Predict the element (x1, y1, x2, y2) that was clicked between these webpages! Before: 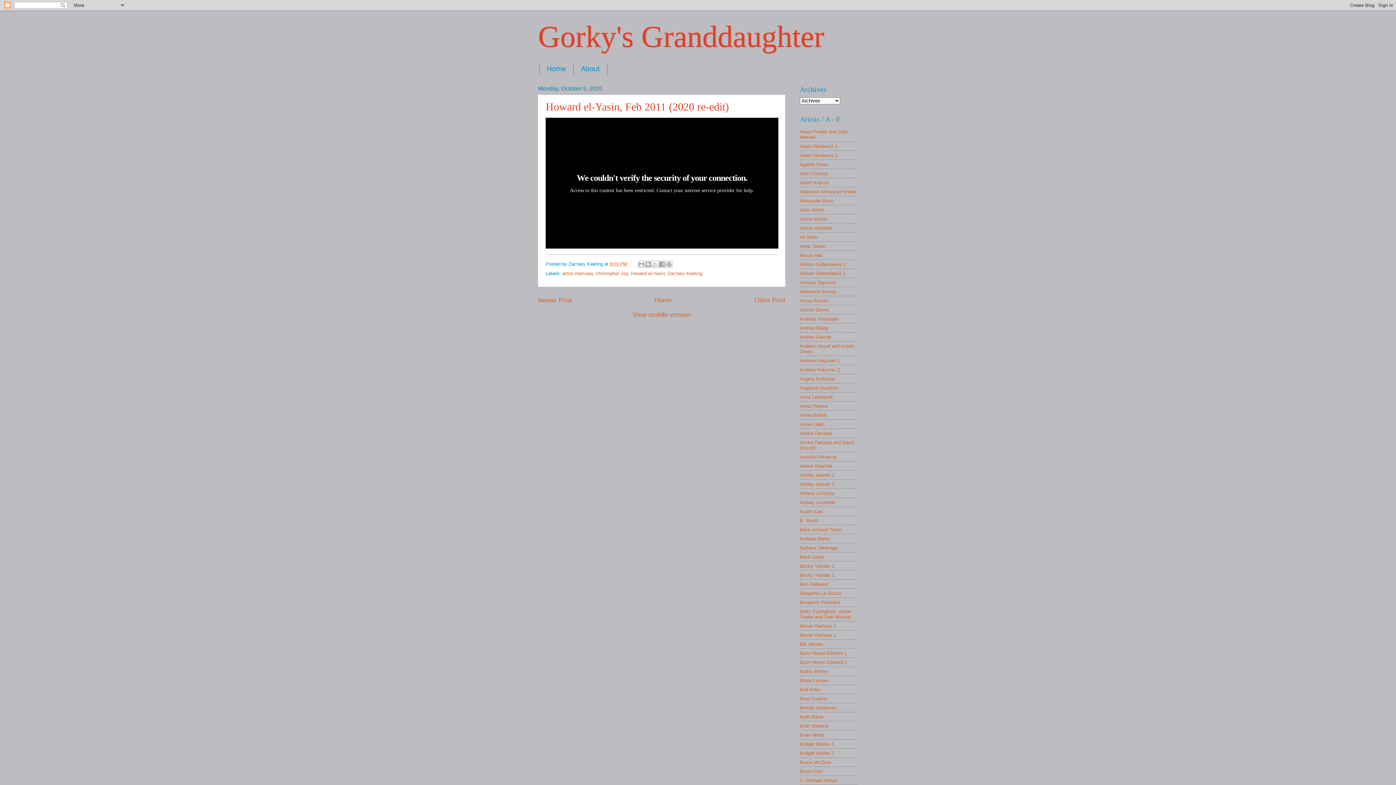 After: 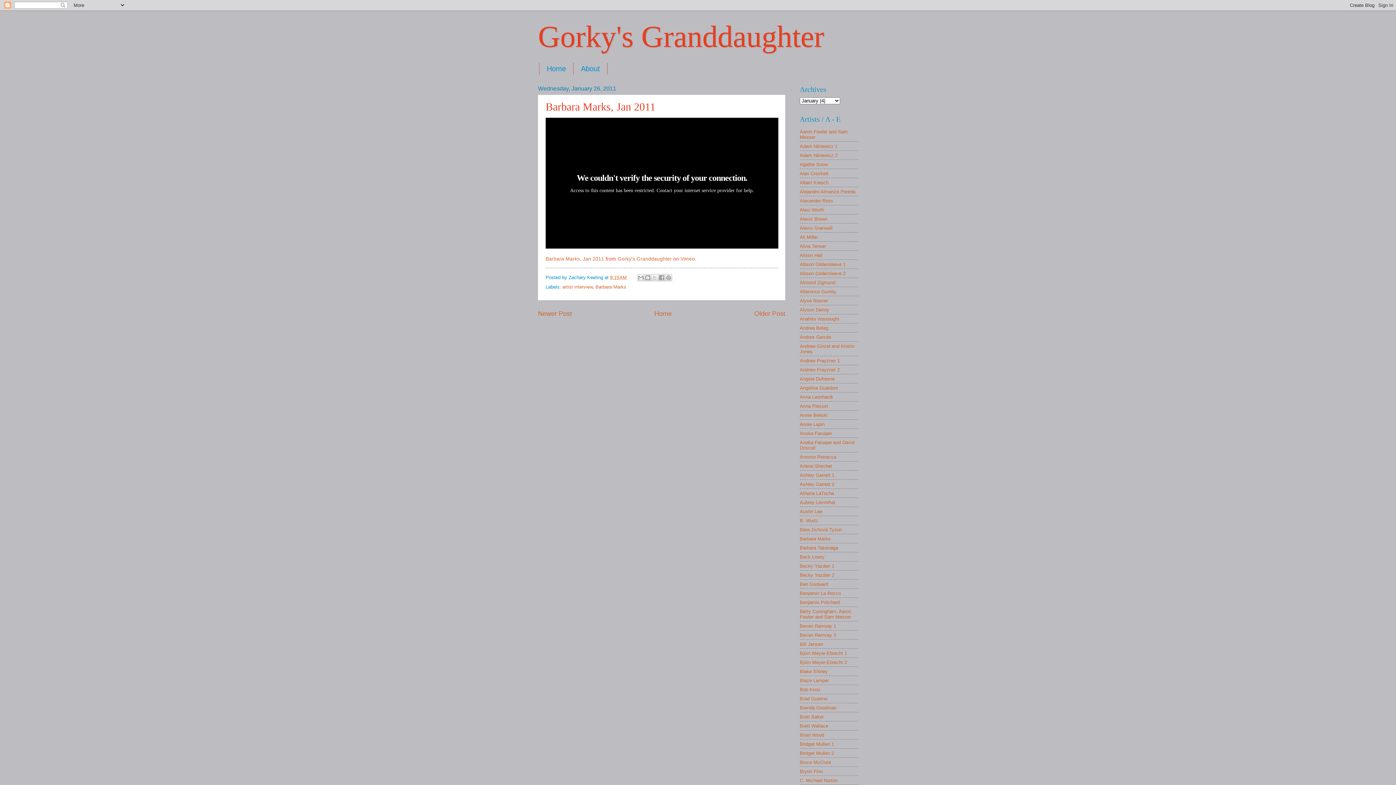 Action: label: Barbara Marks bbox: (800, 536, 830, 541)